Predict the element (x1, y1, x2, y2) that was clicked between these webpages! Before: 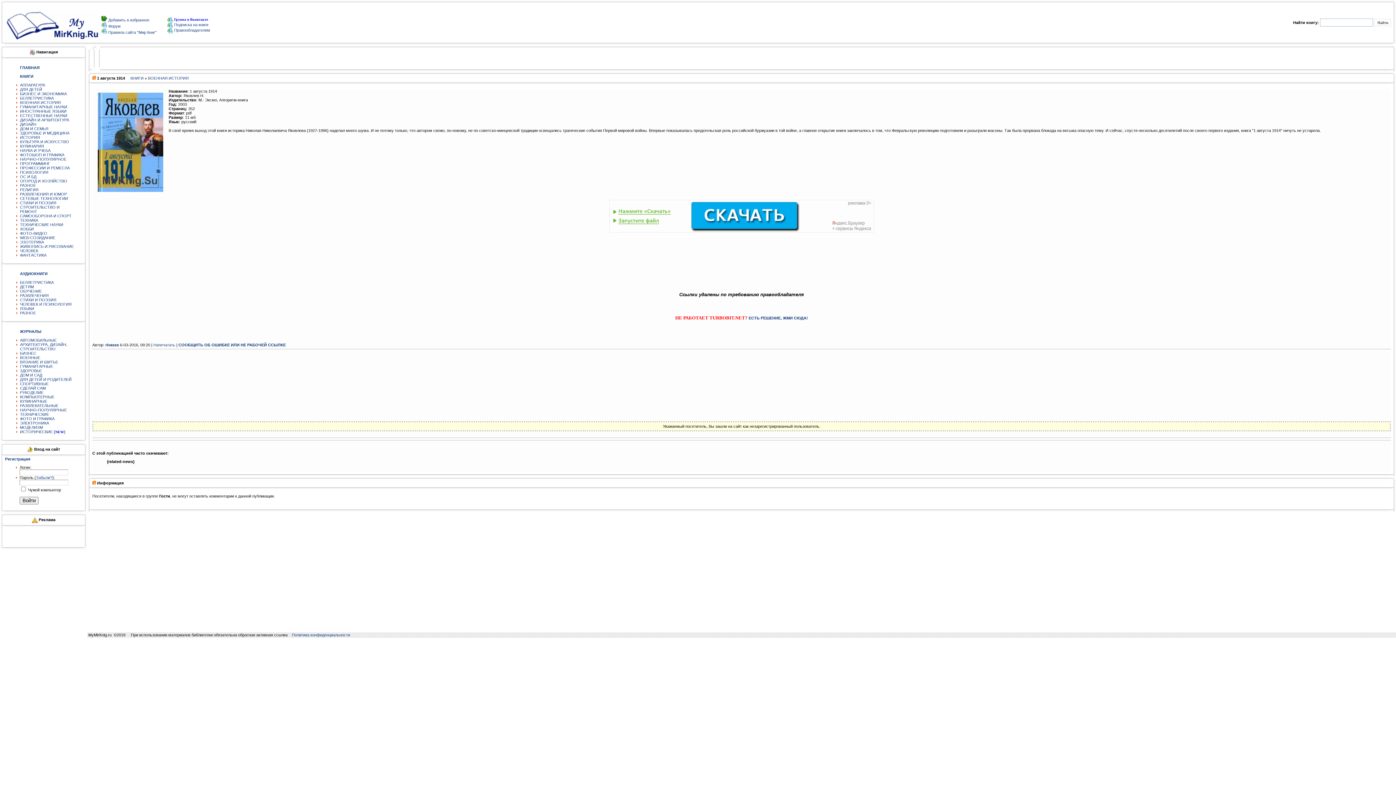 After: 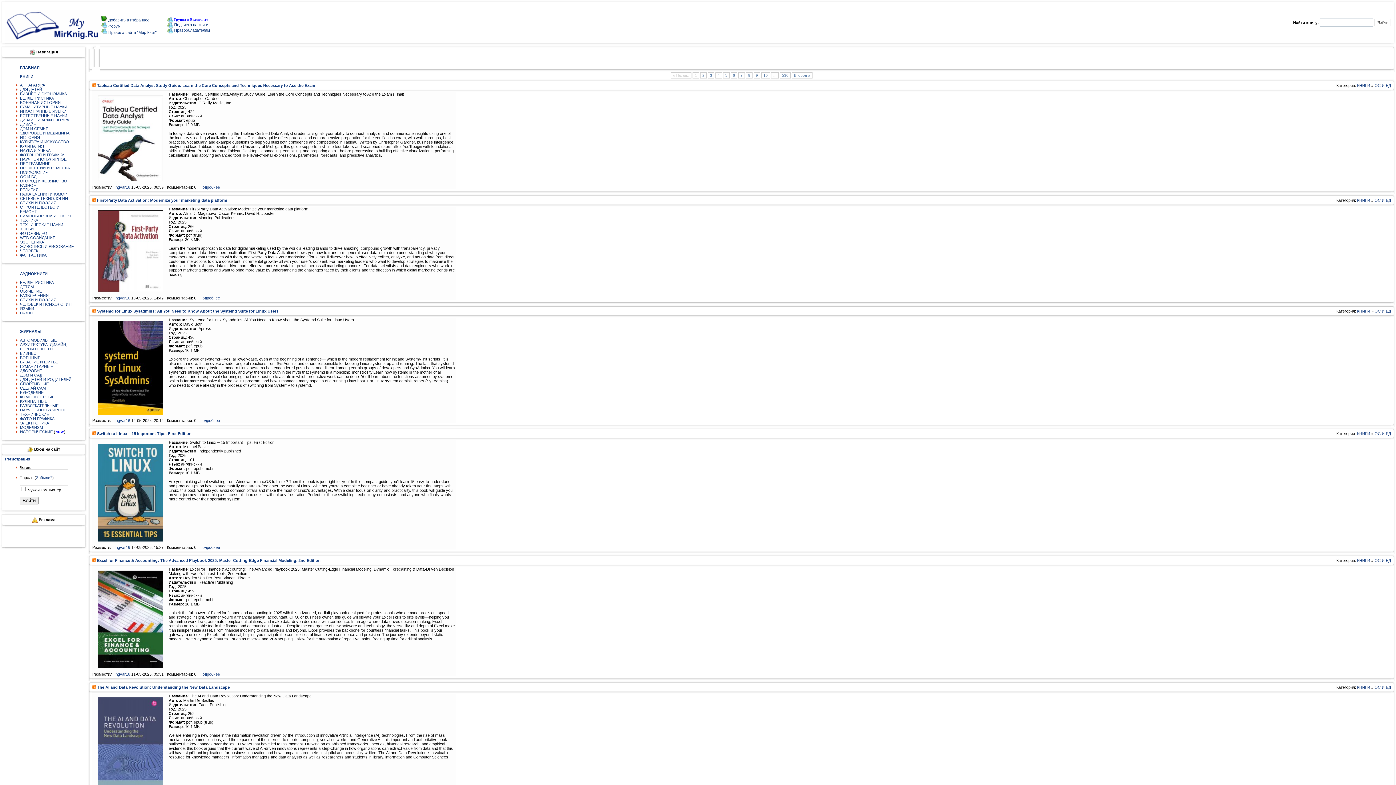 Action: bbox: (20, 174, 36, 178) label: ОС И БД